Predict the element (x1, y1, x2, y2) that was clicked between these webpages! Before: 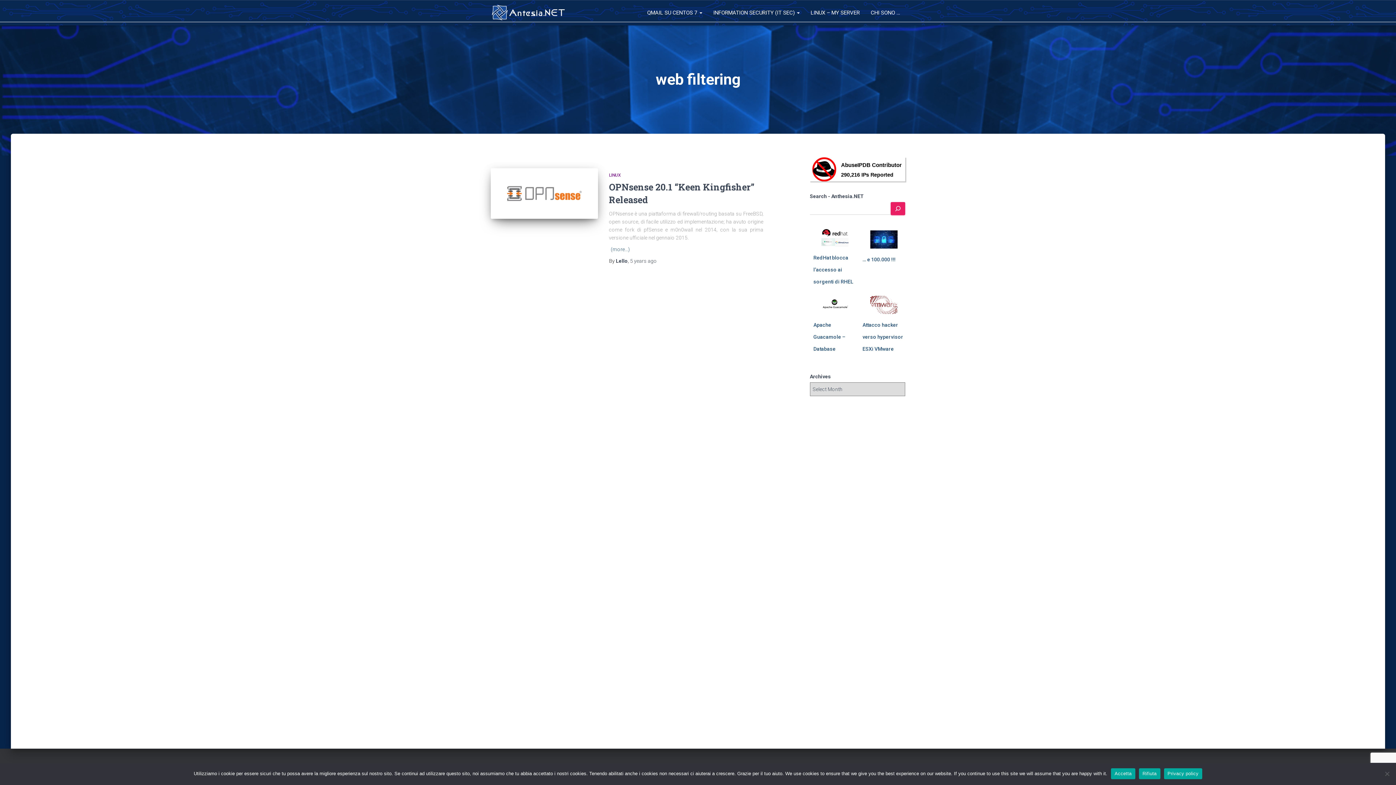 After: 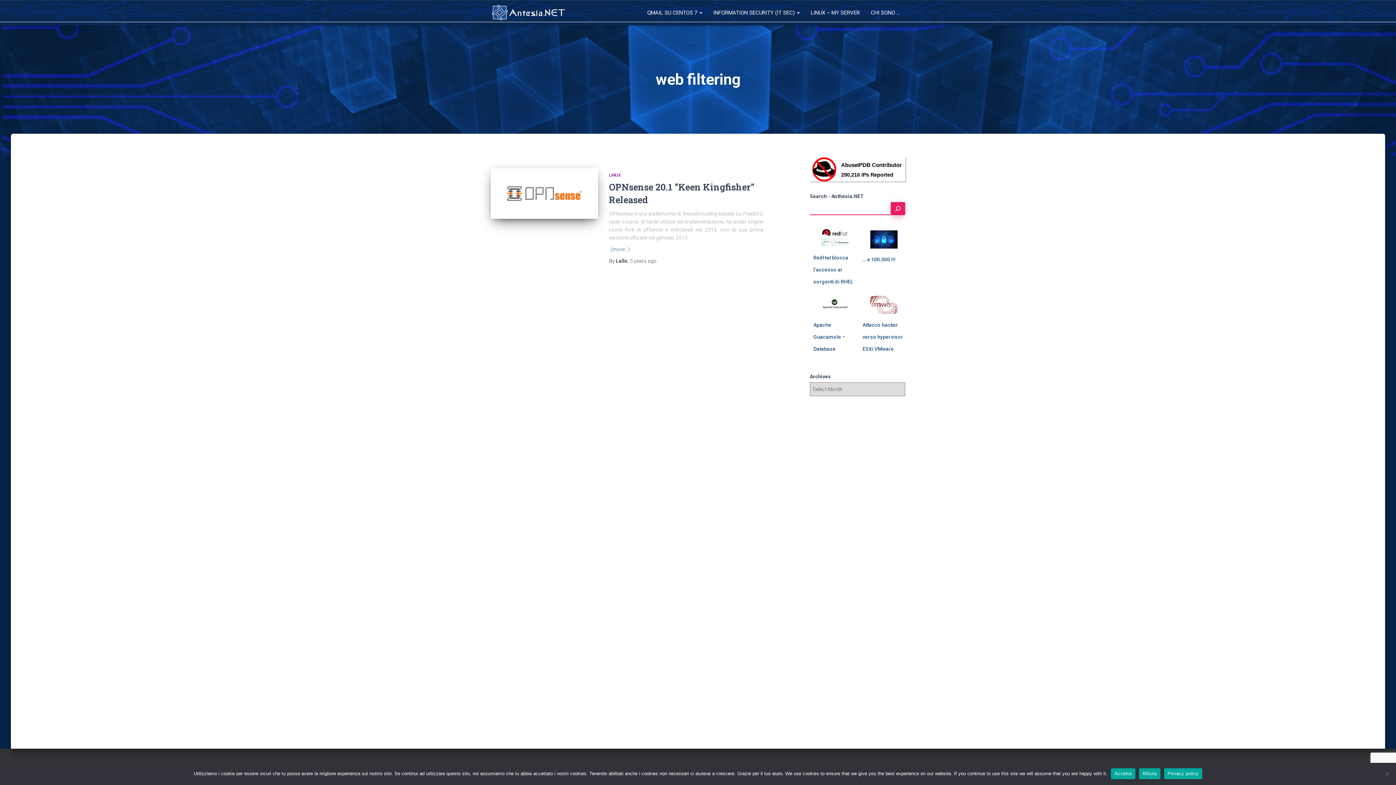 Action: label: Search bbox: (890, 202, 905, 215)